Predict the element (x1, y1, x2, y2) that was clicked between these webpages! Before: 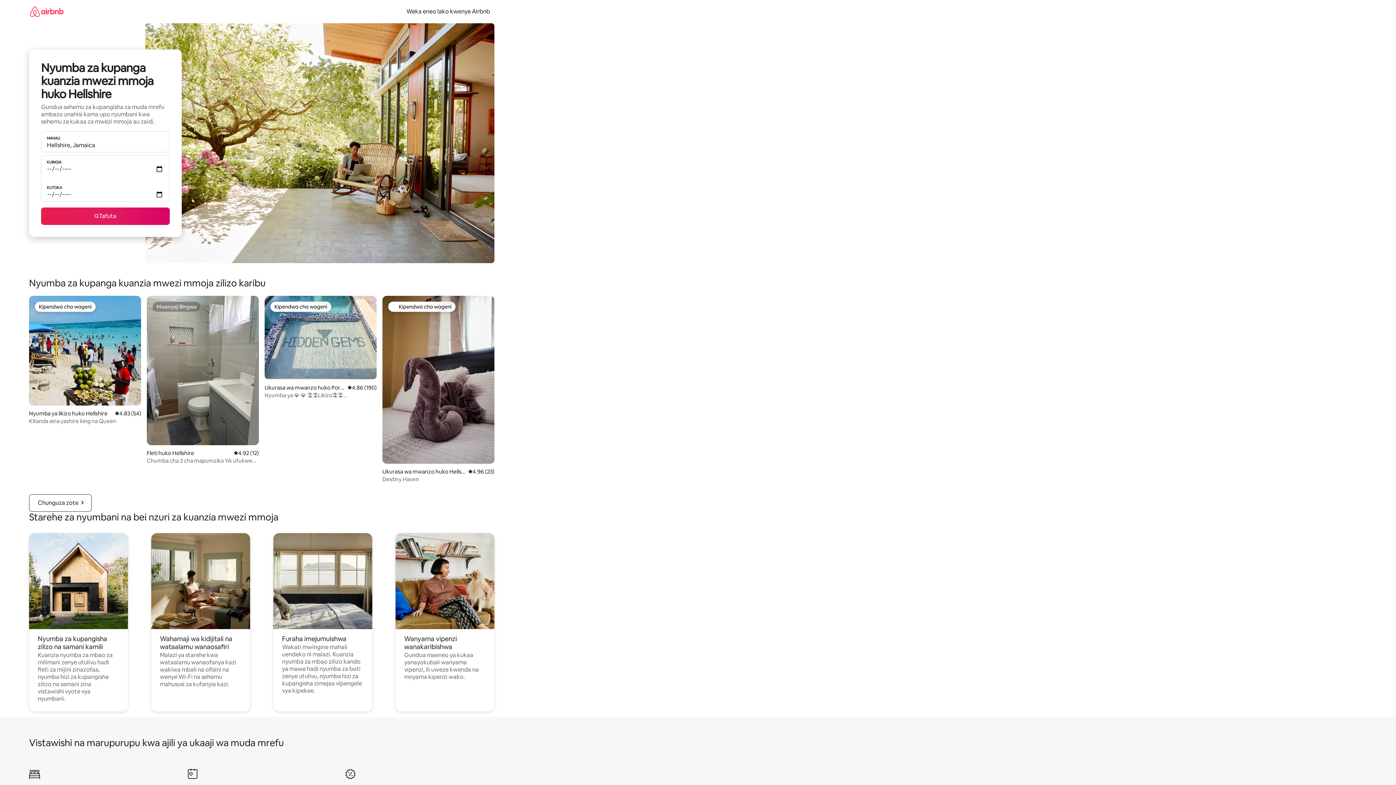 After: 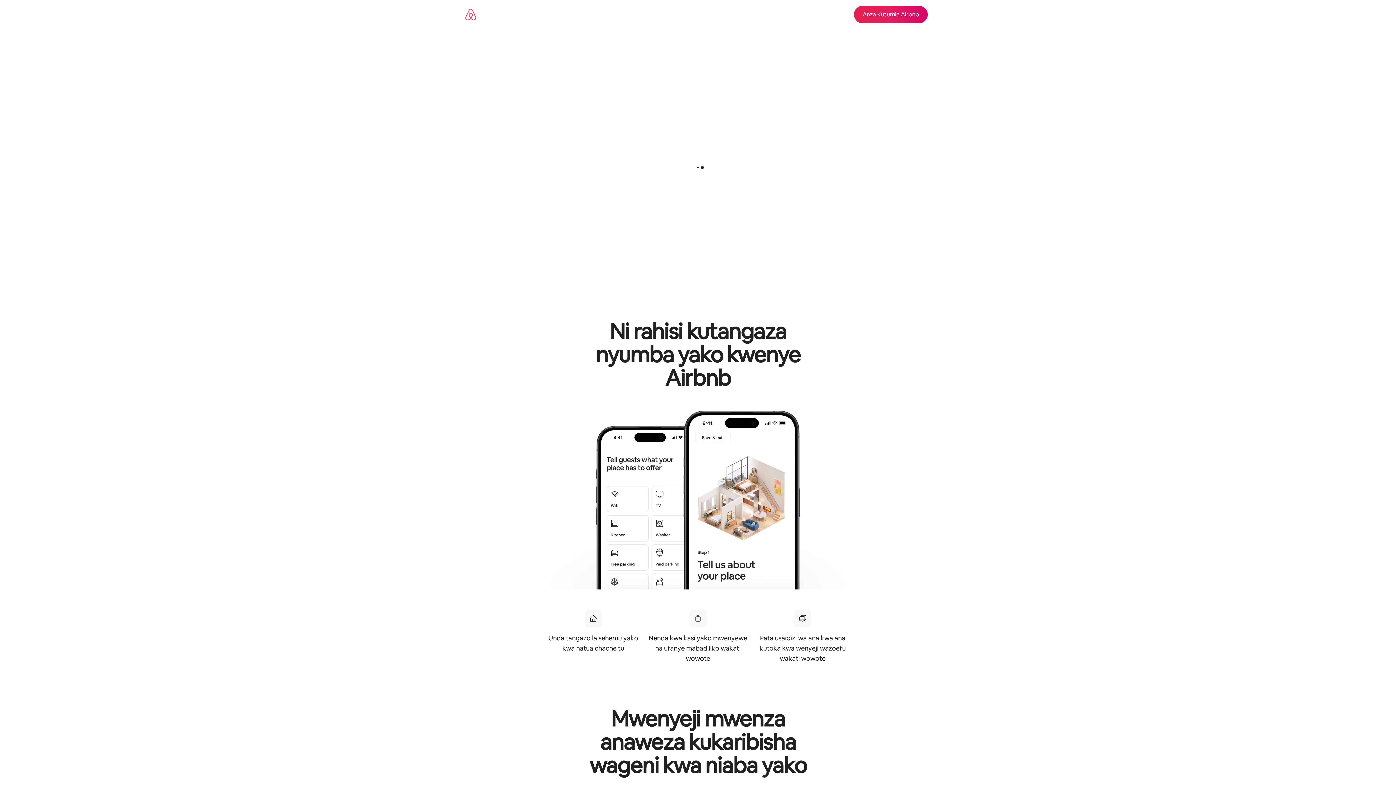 Action: label: Weka eneo lako kwenye Airbnb bbox: (402, 7, 494, 15)